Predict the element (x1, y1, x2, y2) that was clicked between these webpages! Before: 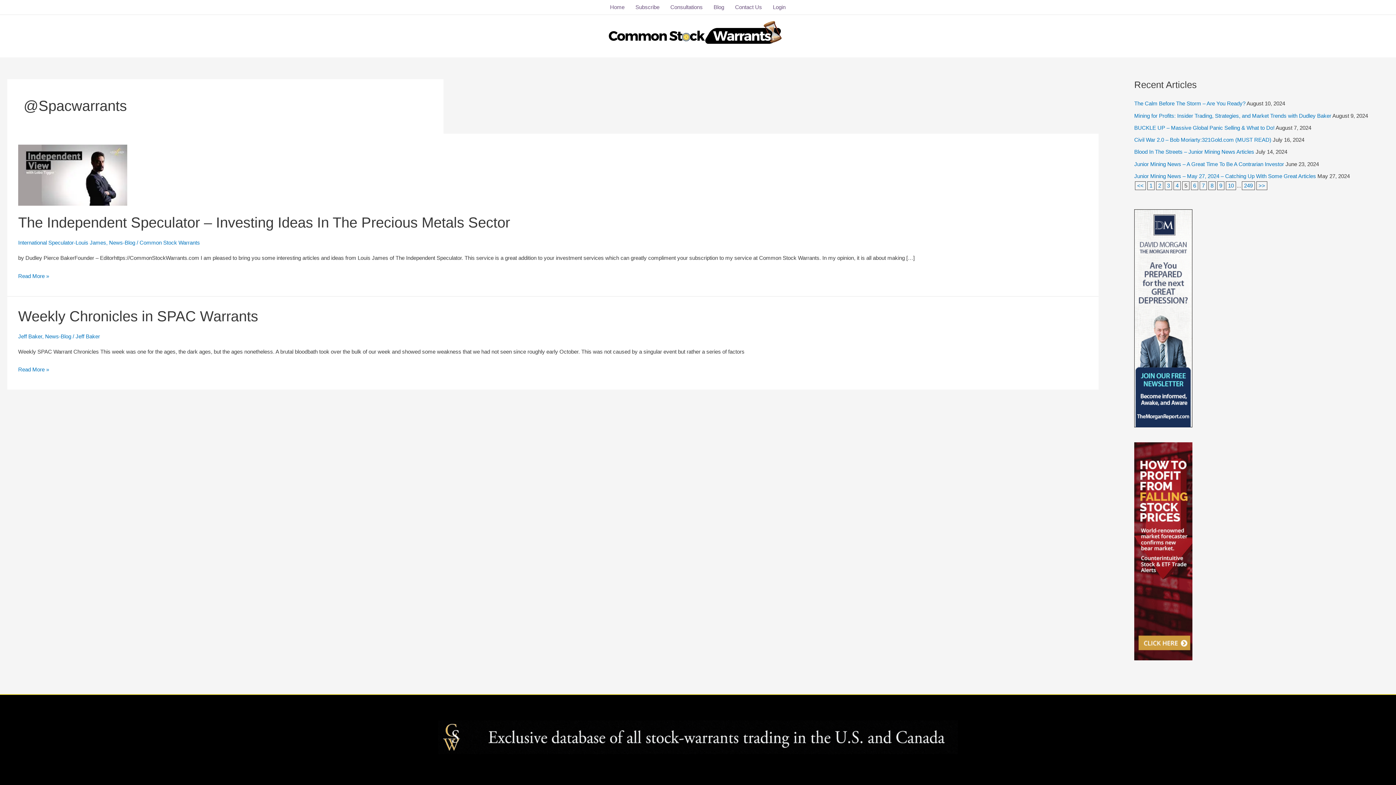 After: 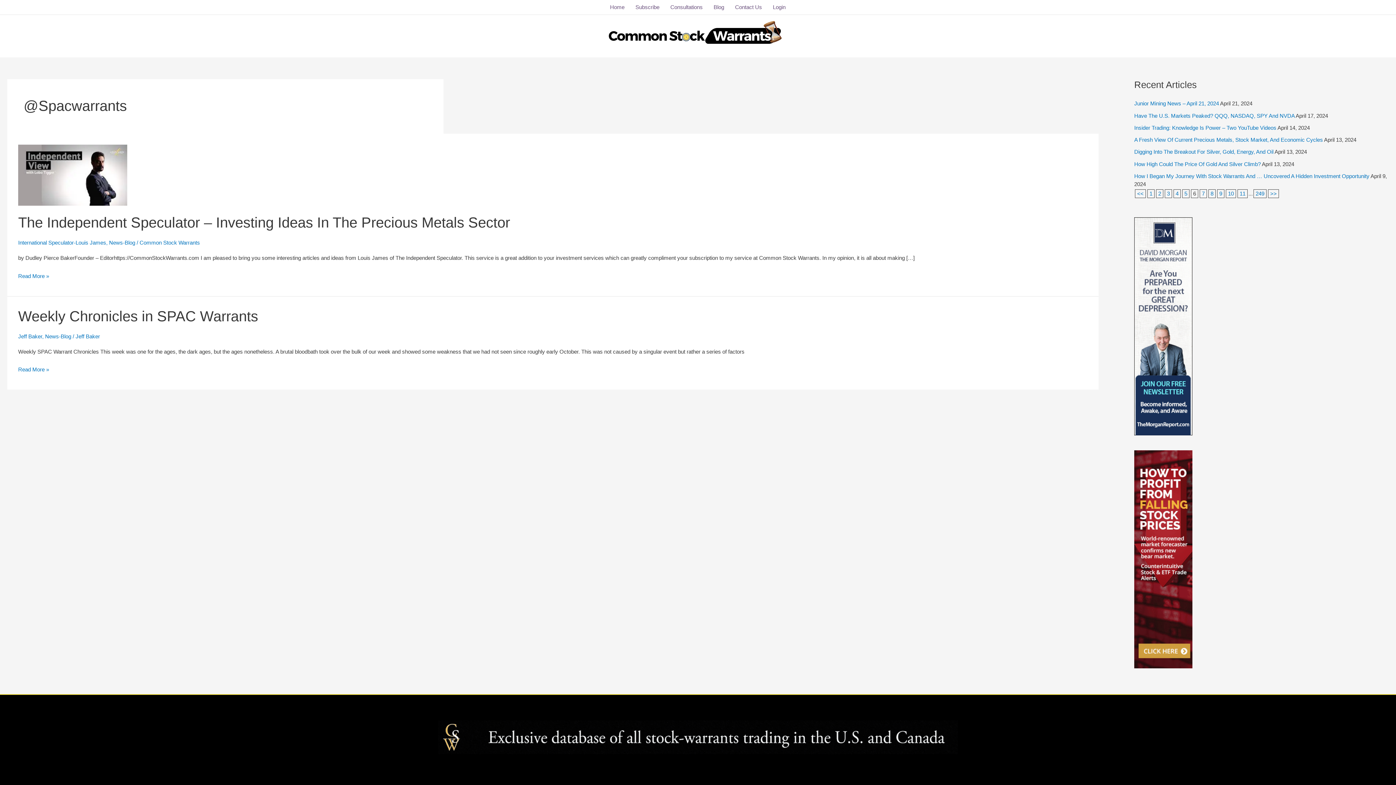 Action: label: 6 bbox: (1193, 182, 1196, 188)